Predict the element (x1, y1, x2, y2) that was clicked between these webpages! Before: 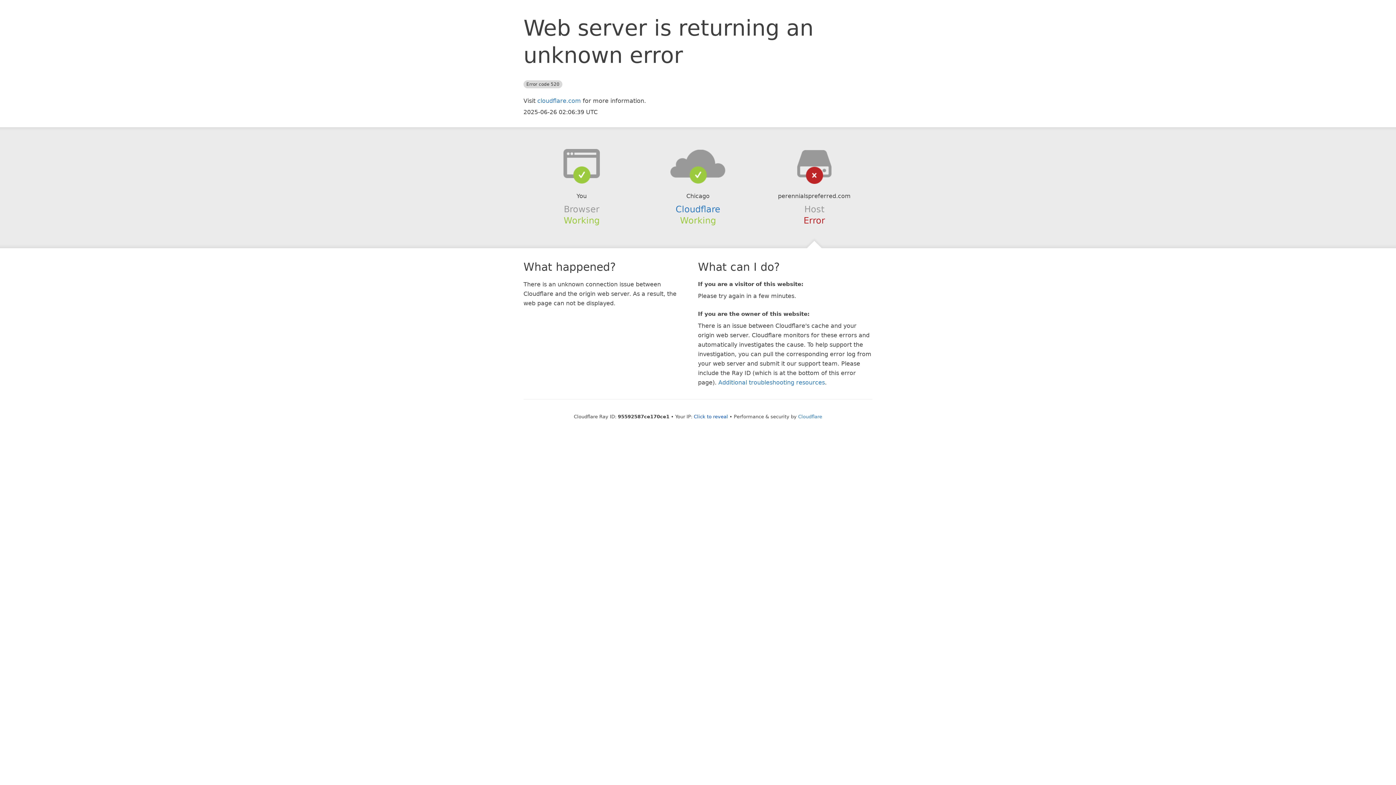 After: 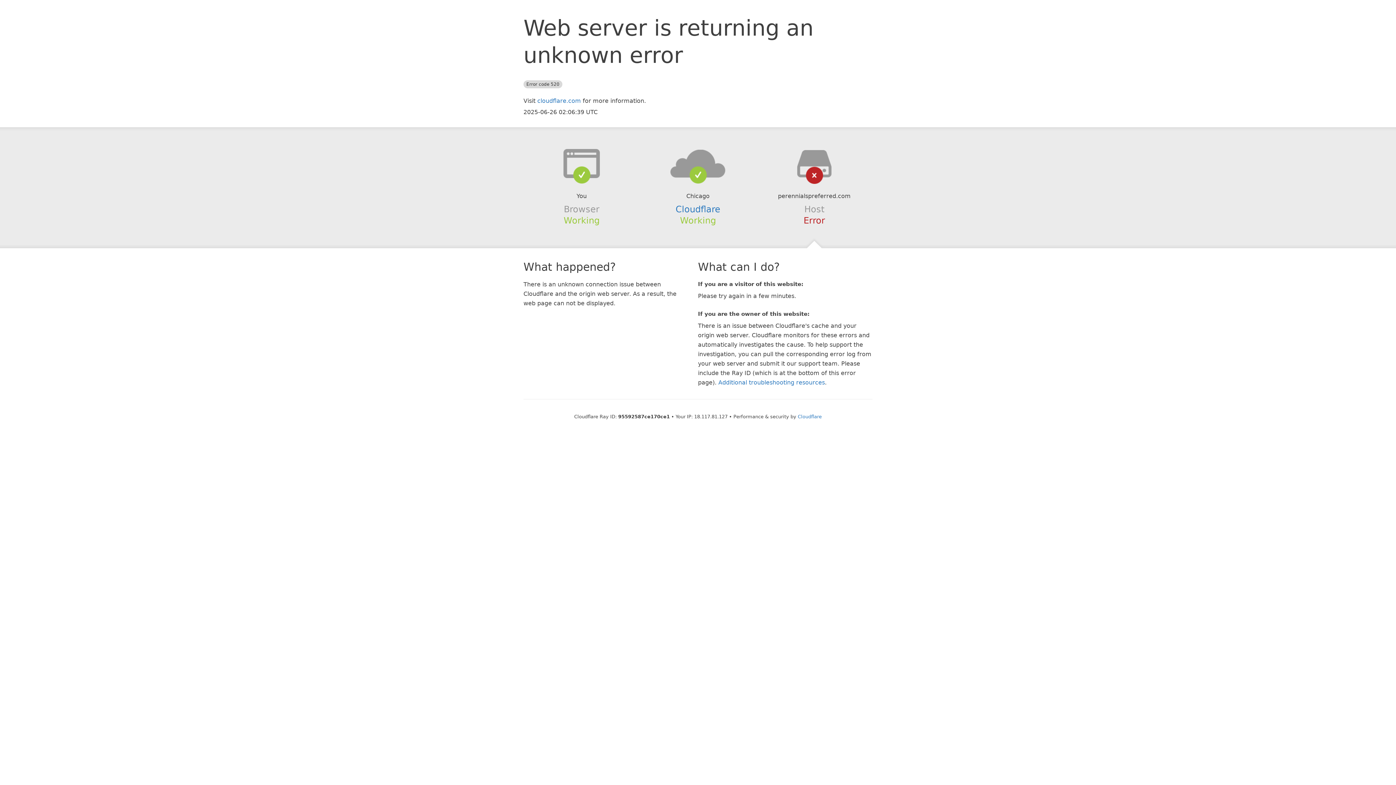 Action: label: Click to reveal bbox: (694, 414, 728, 419)